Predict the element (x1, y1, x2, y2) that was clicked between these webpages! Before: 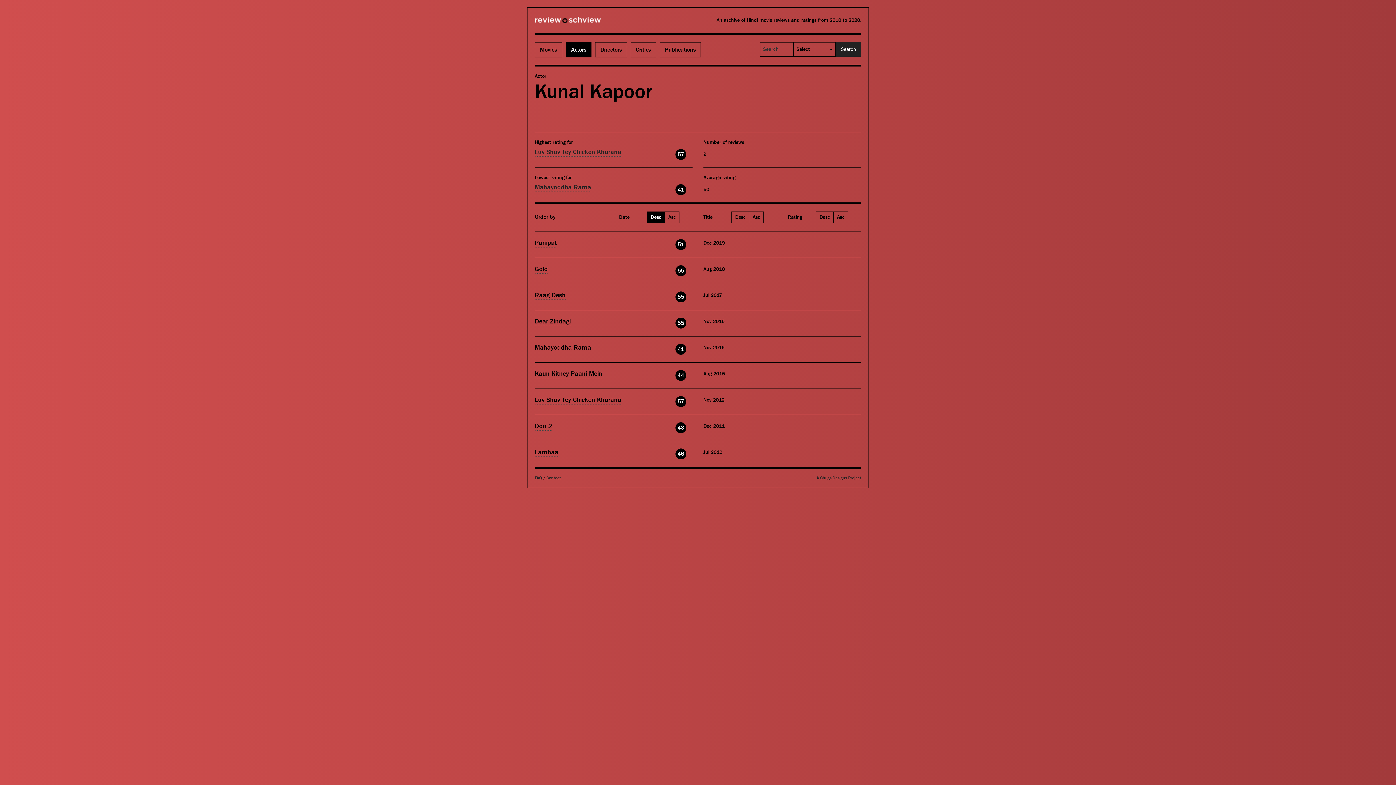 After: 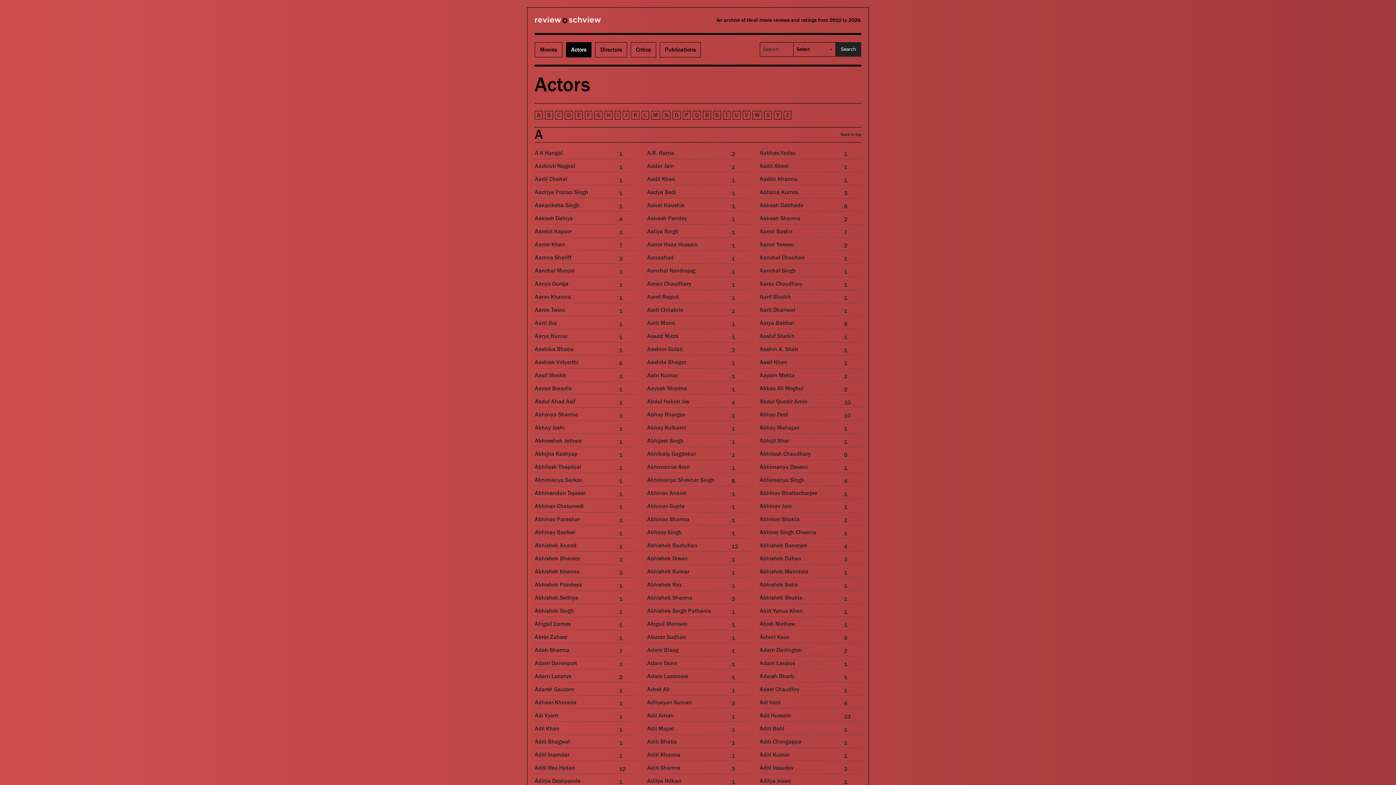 Action: label: Actors bbox: (566, 42, 591, 57)